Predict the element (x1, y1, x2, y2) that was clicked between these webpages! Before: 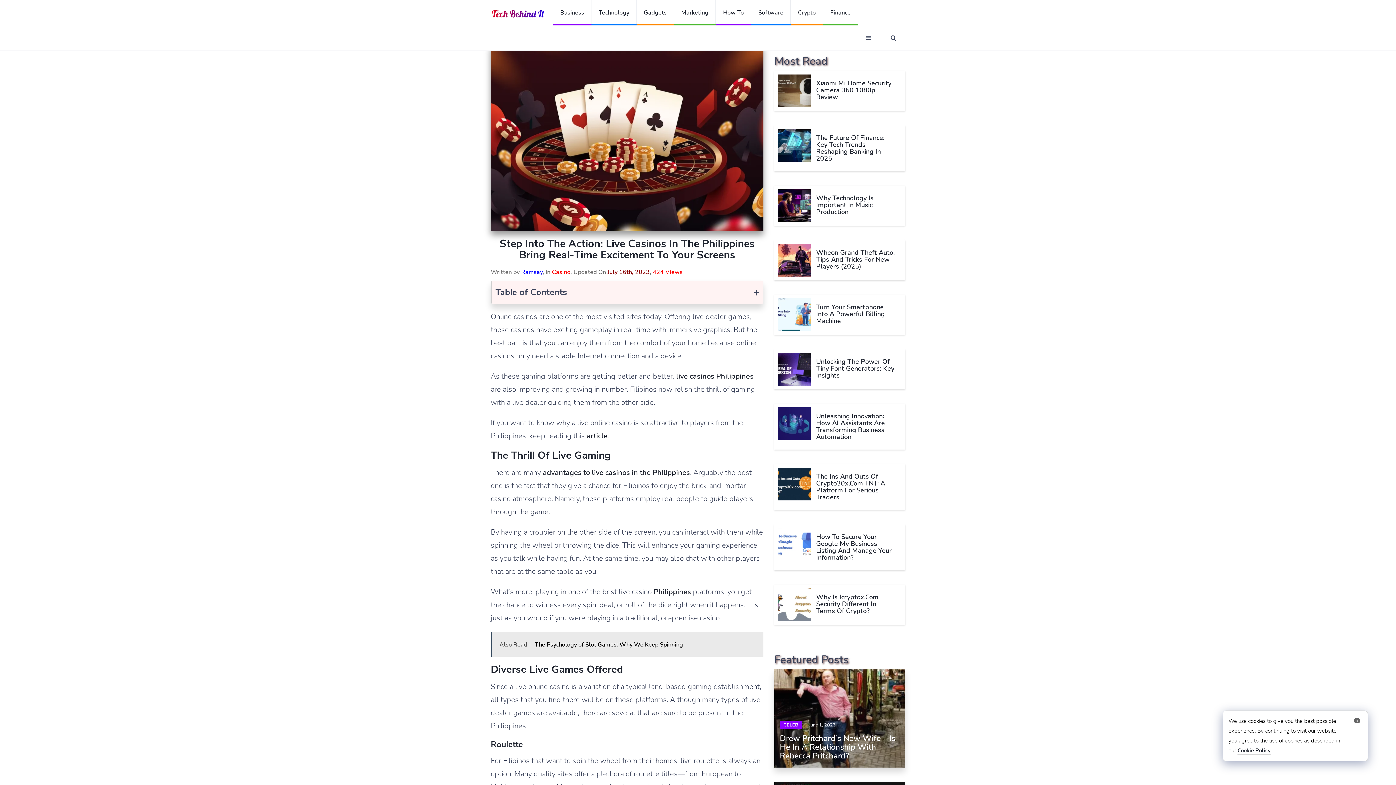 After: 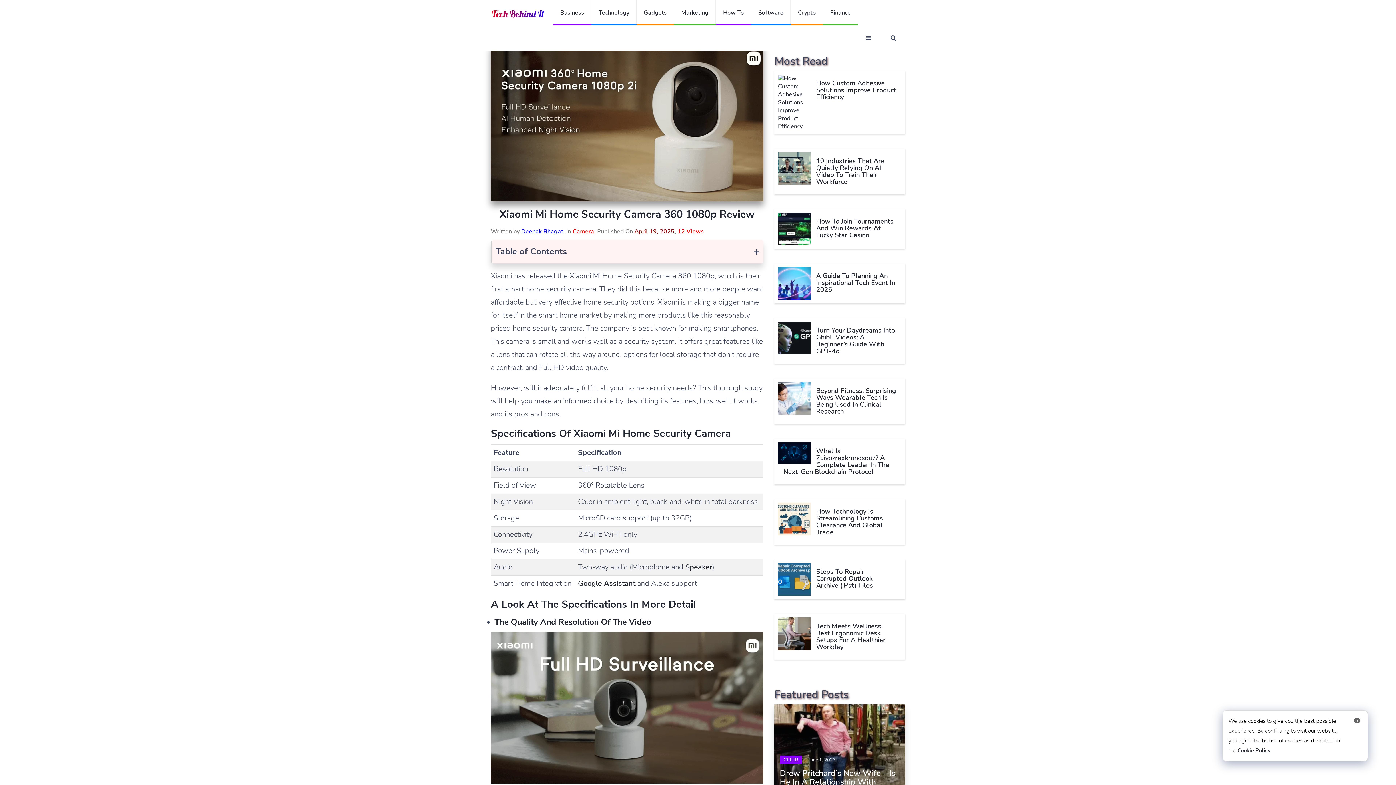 Action: bbox: (778, 74, 810, 107)